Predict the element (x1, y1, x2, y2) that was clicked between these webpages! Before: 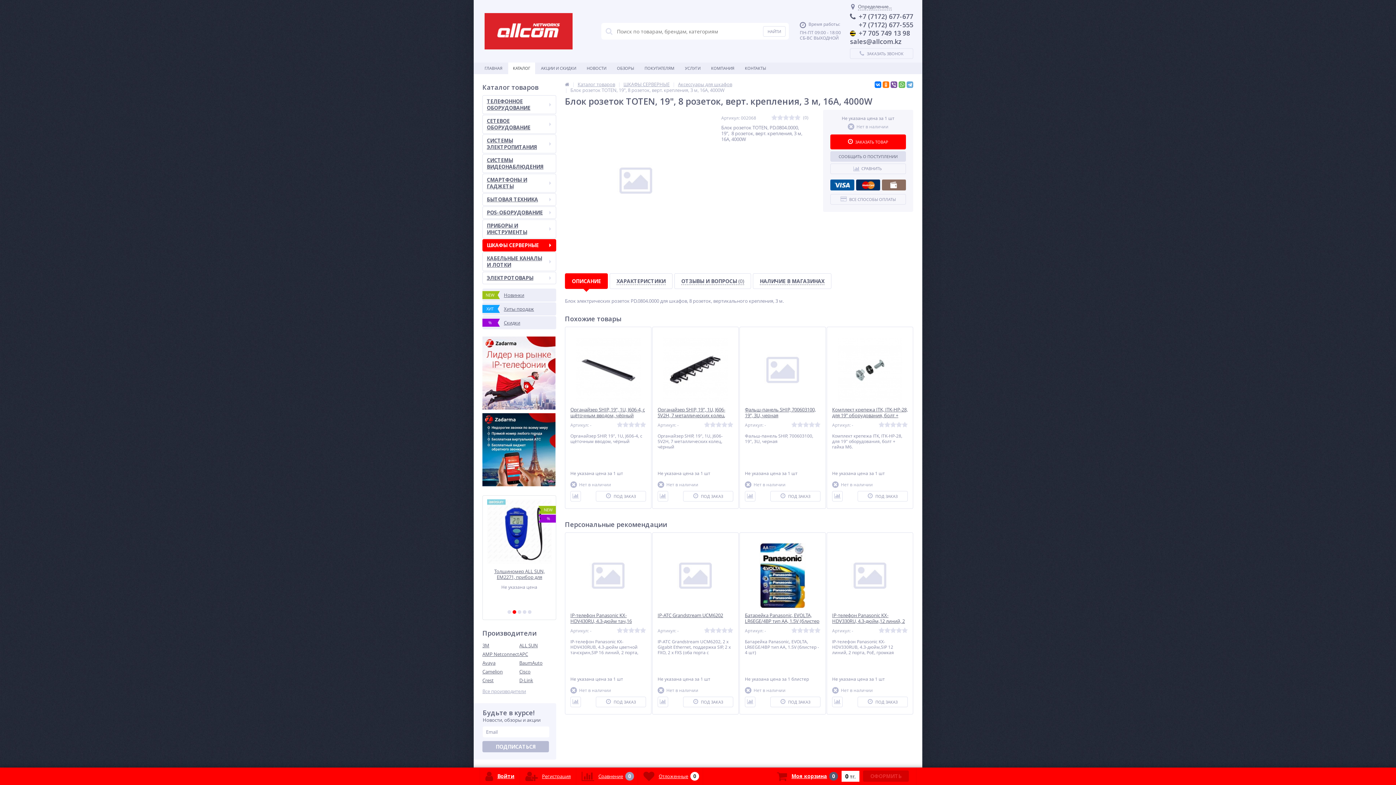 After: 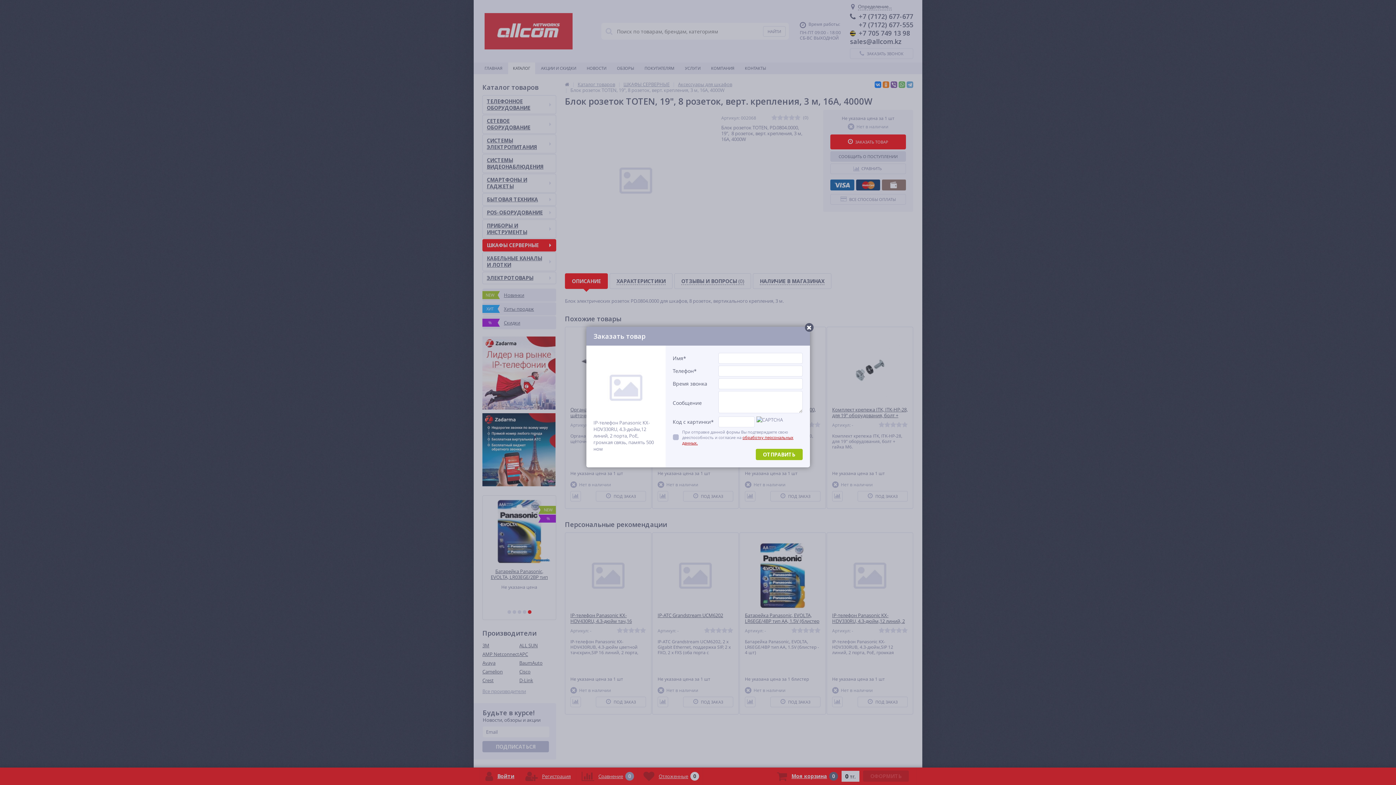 Action: label: ПОД ЗАКАЗ bbox: (857, 697, 908, 707)